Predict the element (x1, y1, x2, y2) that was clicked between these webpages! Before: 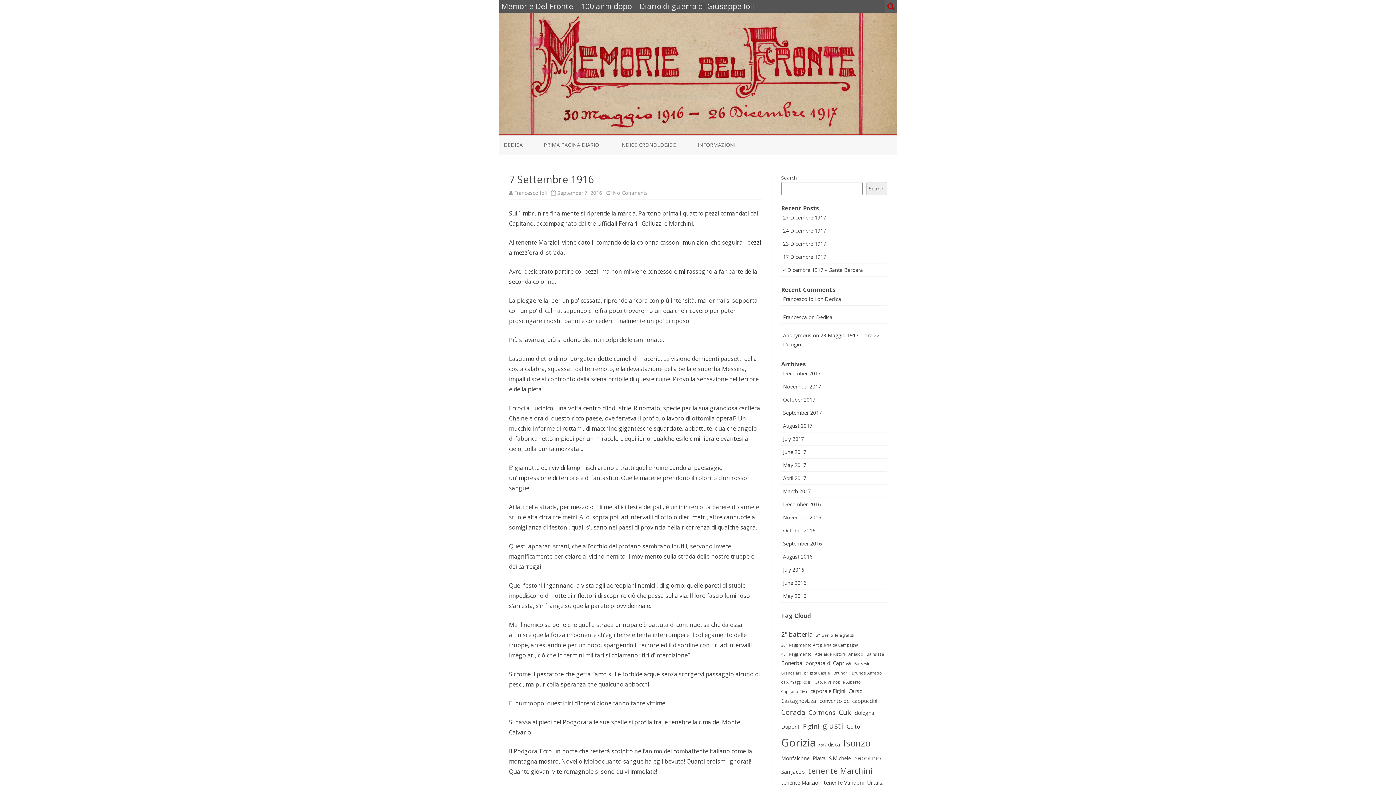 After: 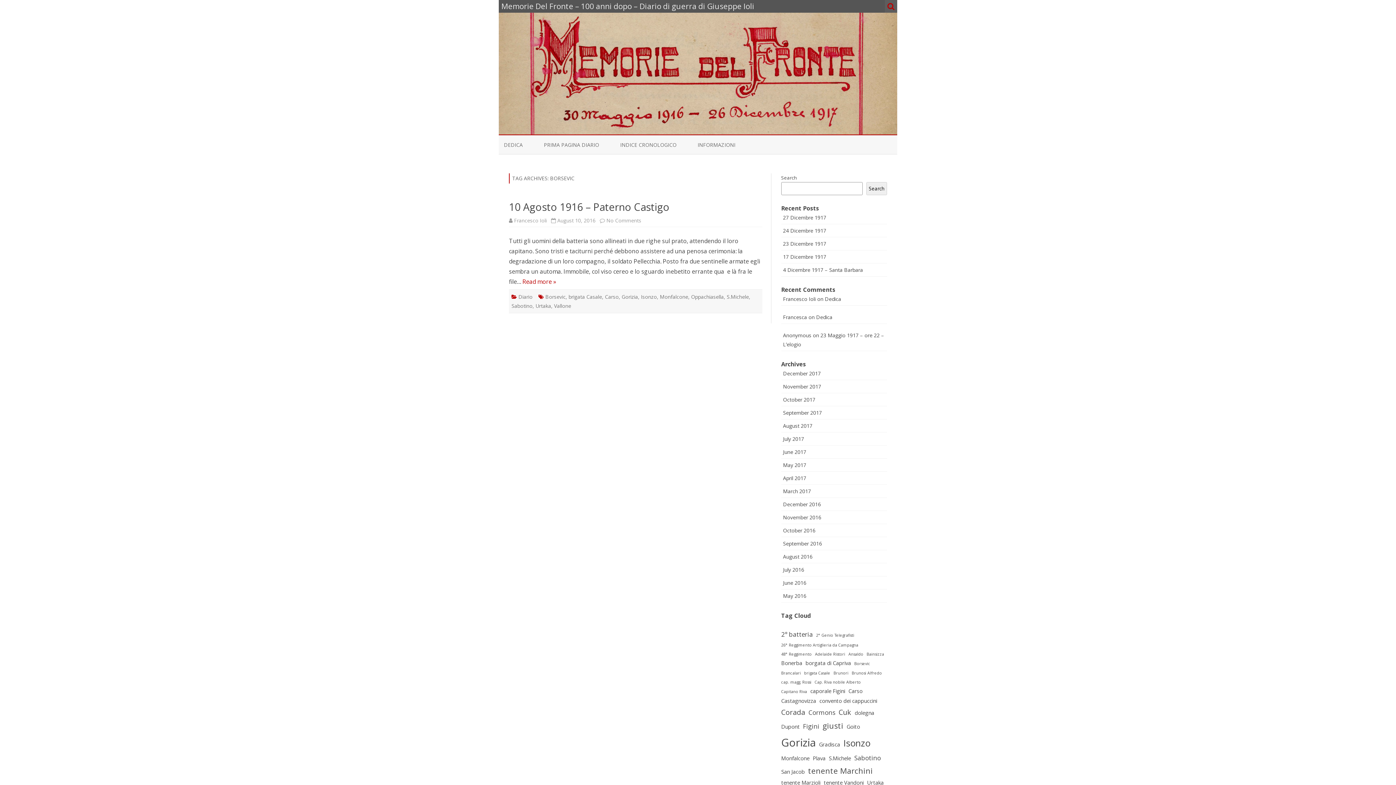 Action: bbox: (854, 660, 870, 667) label: Borsevic (1 item)